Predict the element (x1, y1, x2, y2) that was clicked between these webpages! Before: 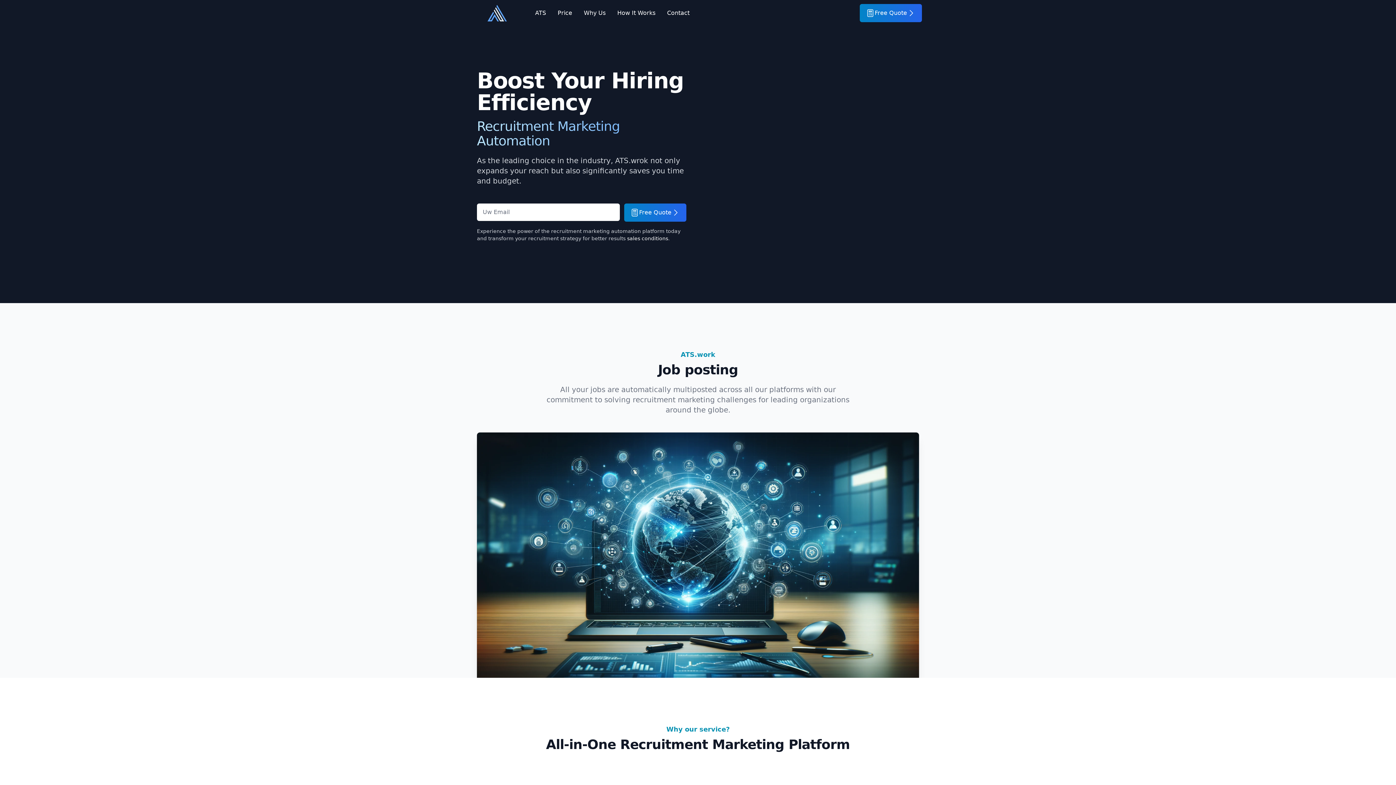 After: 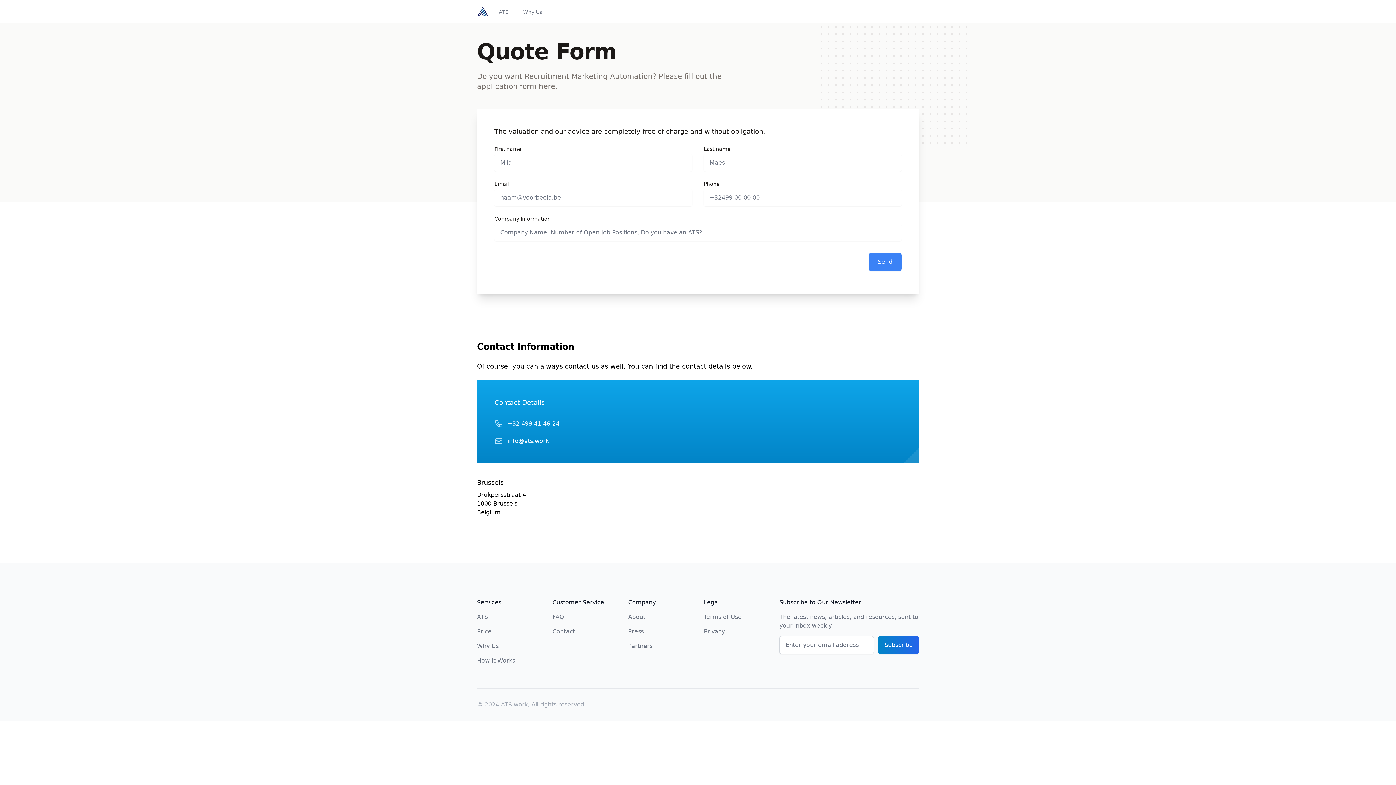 Action: label: Free Quote bbox: (860, 4, 922, 22)